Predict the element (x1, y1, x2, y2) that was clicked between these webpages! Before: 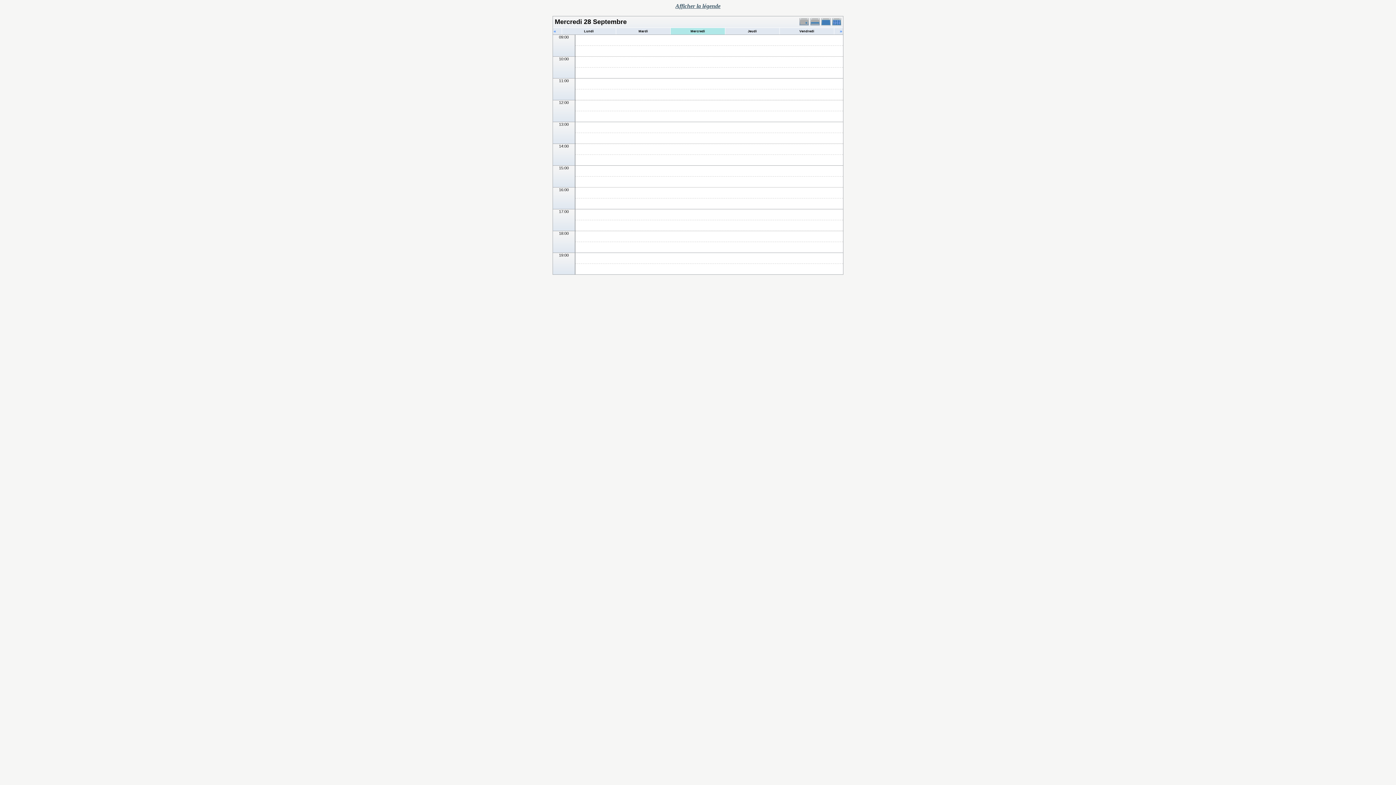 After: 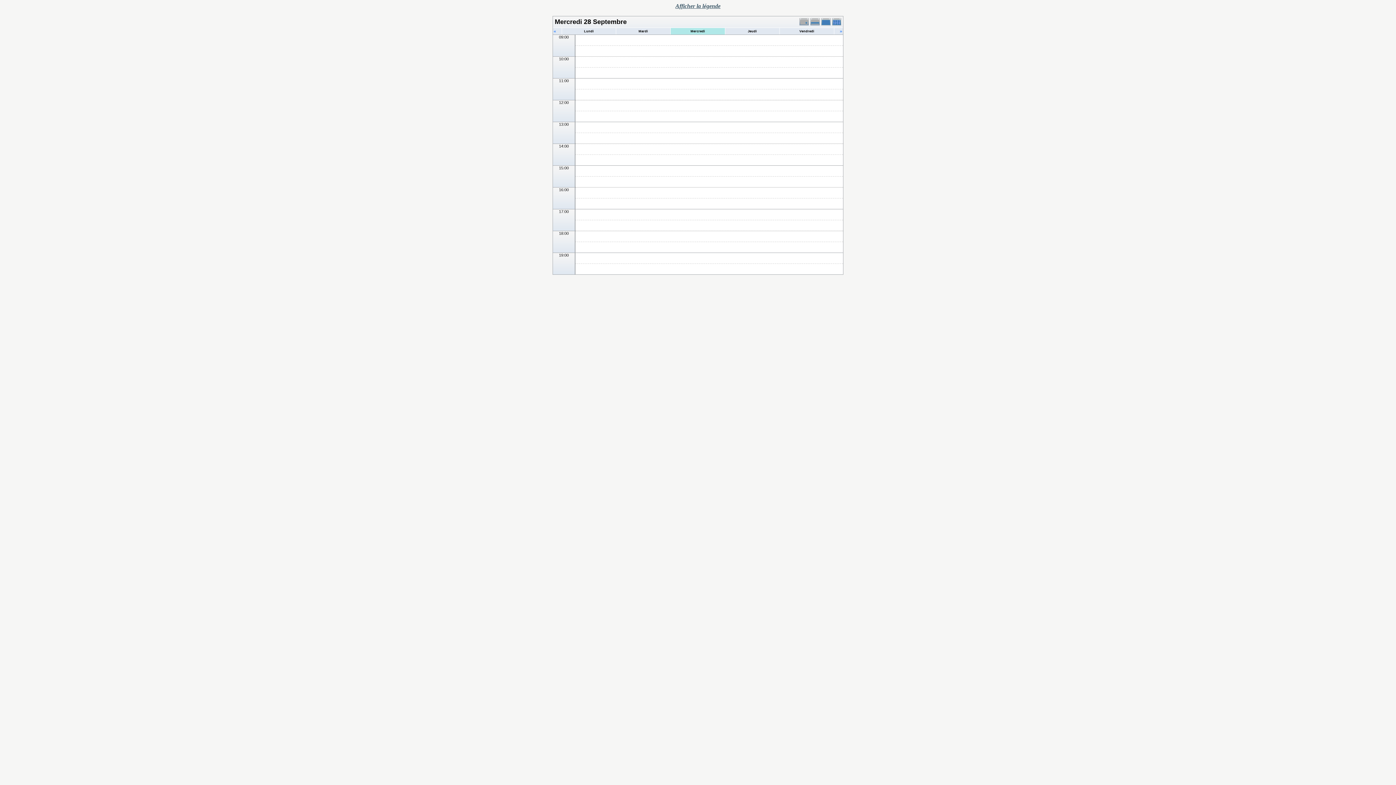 Action: bbox: (690, 29, 705, 33) label: Mercredi